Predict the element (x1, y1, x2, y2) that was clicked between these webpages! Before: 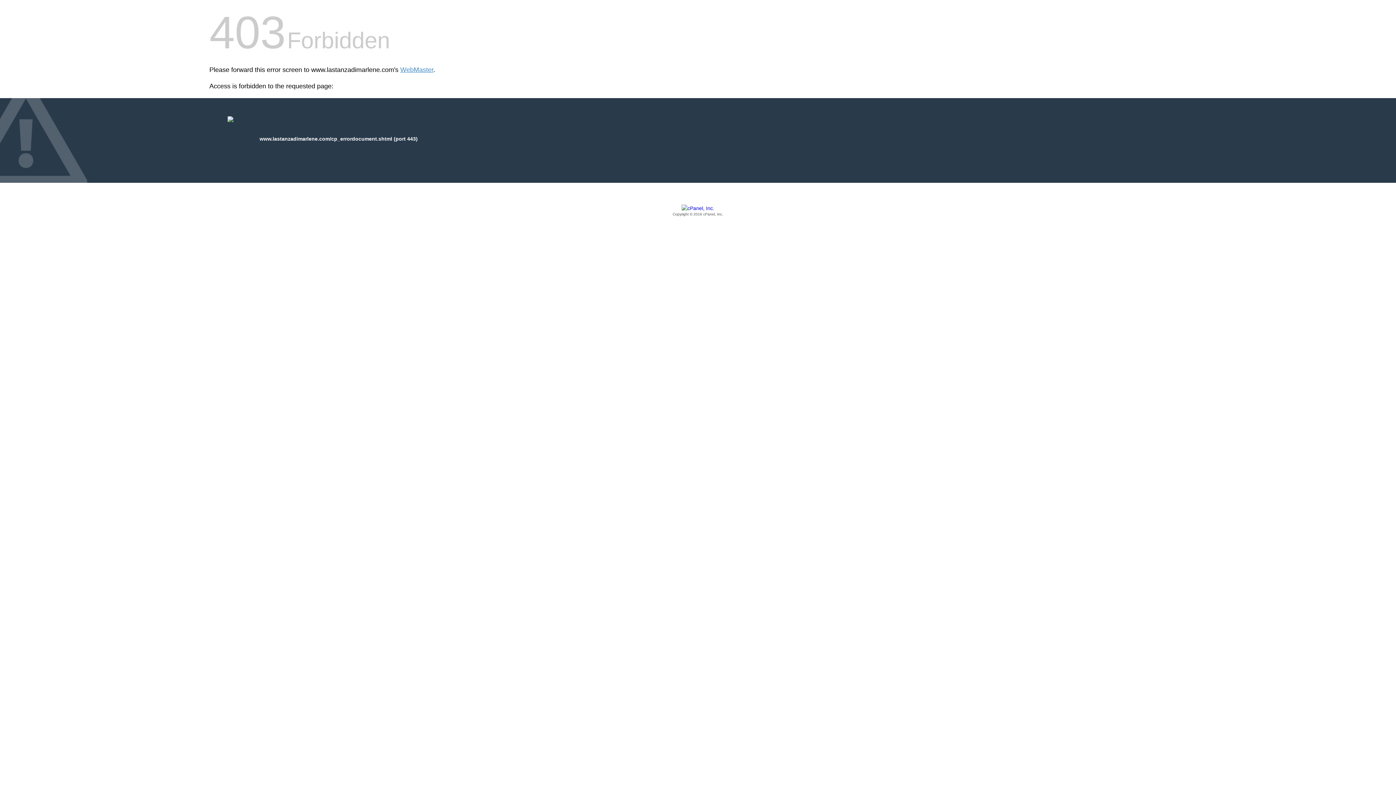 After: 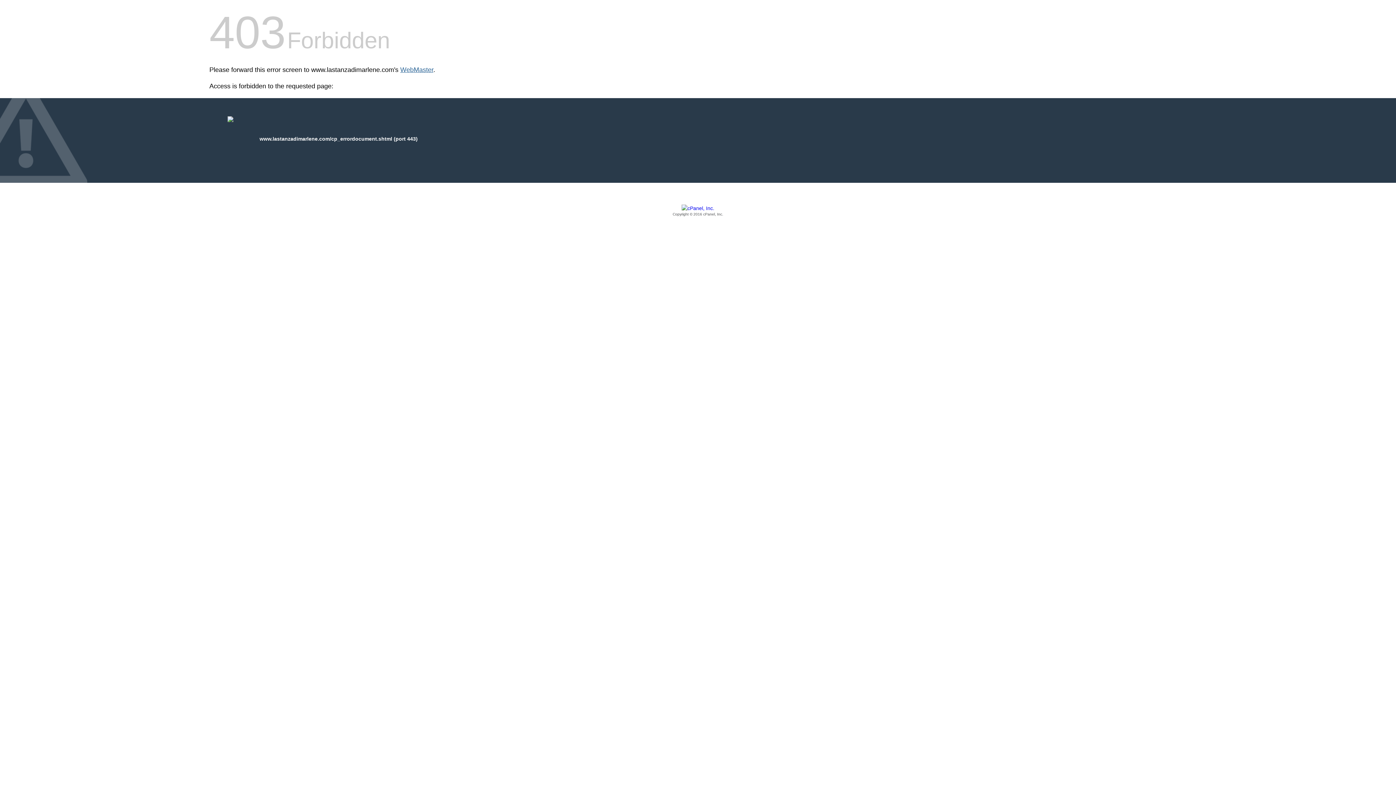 Action: label: WebMaster bbox: (400, 66, 433, 73)